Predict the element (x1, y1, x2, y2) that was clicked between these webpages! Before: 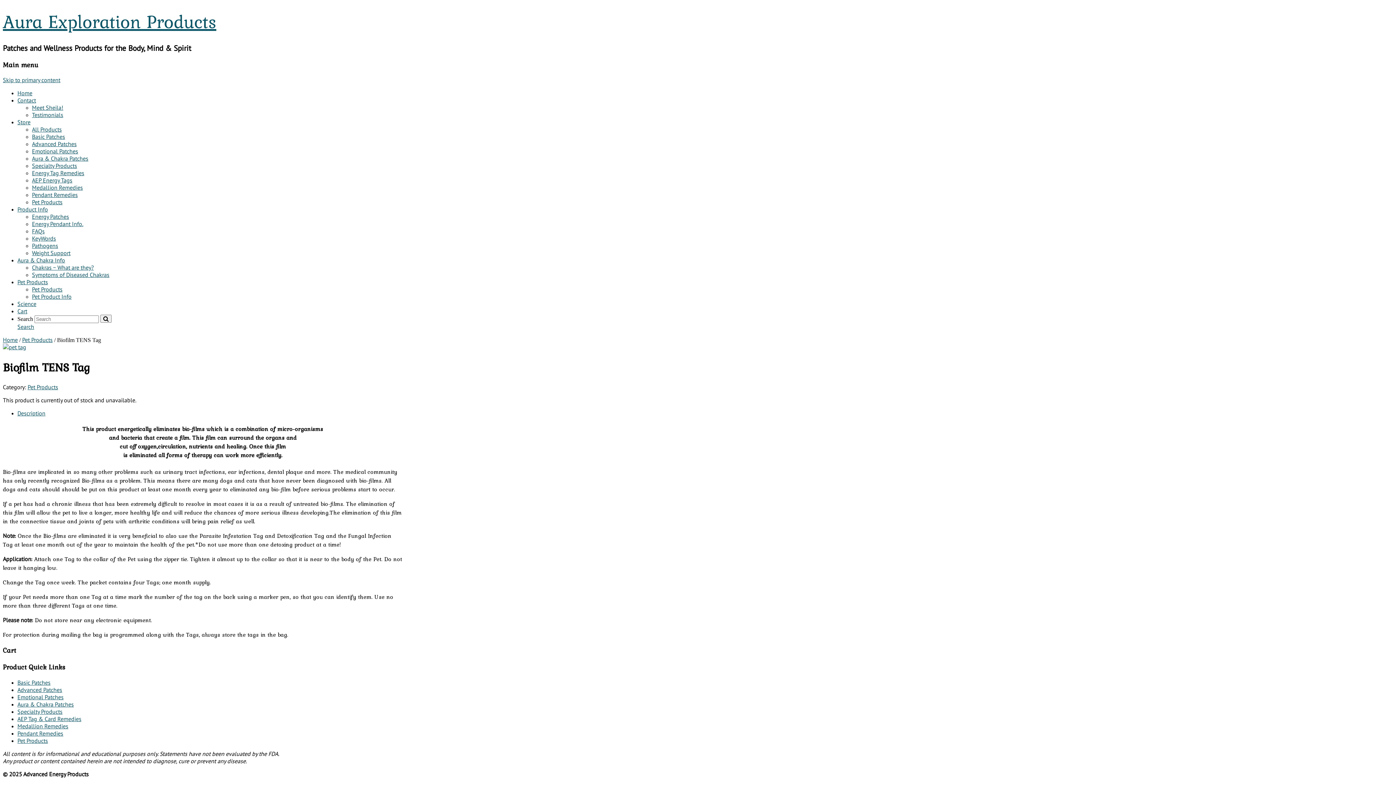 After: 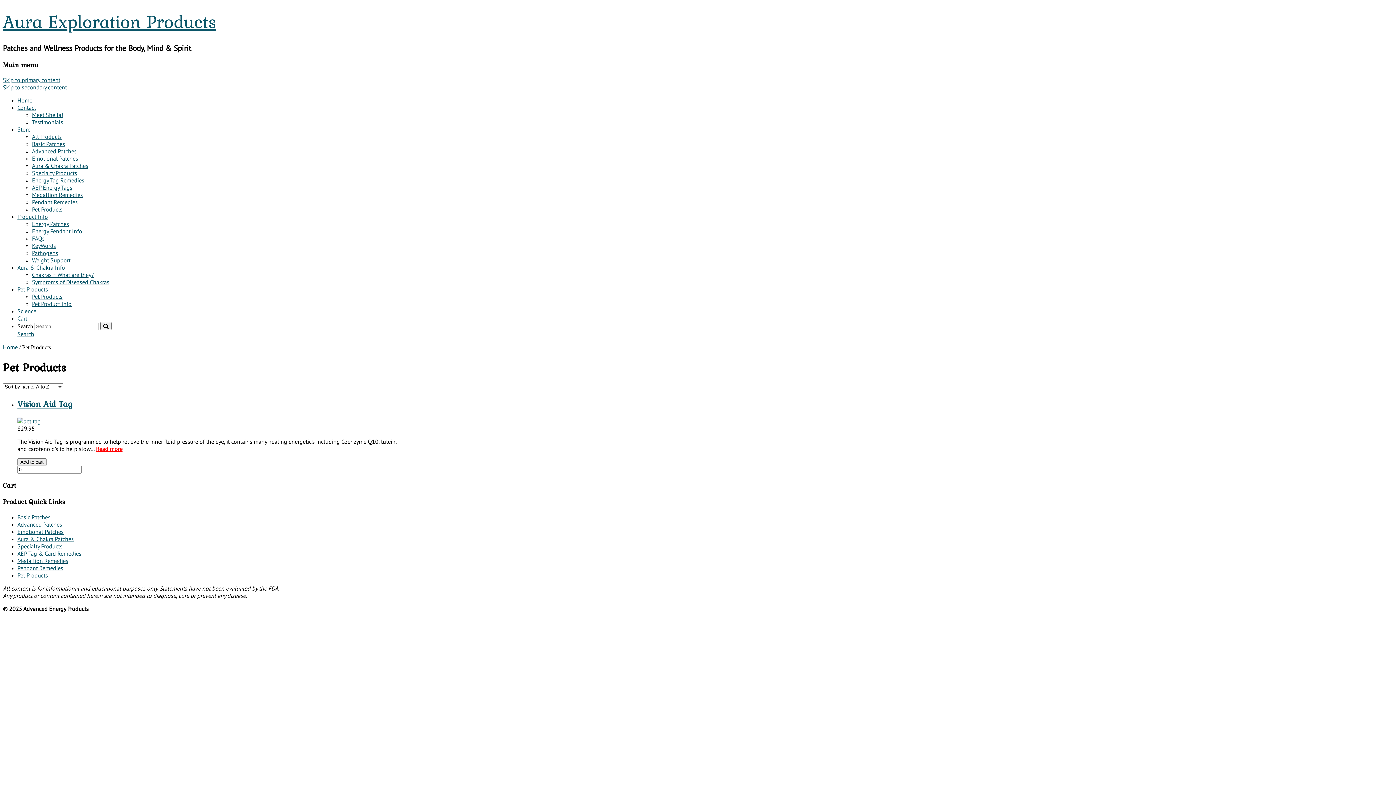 Action: label: Pet Products bbox: (17, 278, 48, 285)